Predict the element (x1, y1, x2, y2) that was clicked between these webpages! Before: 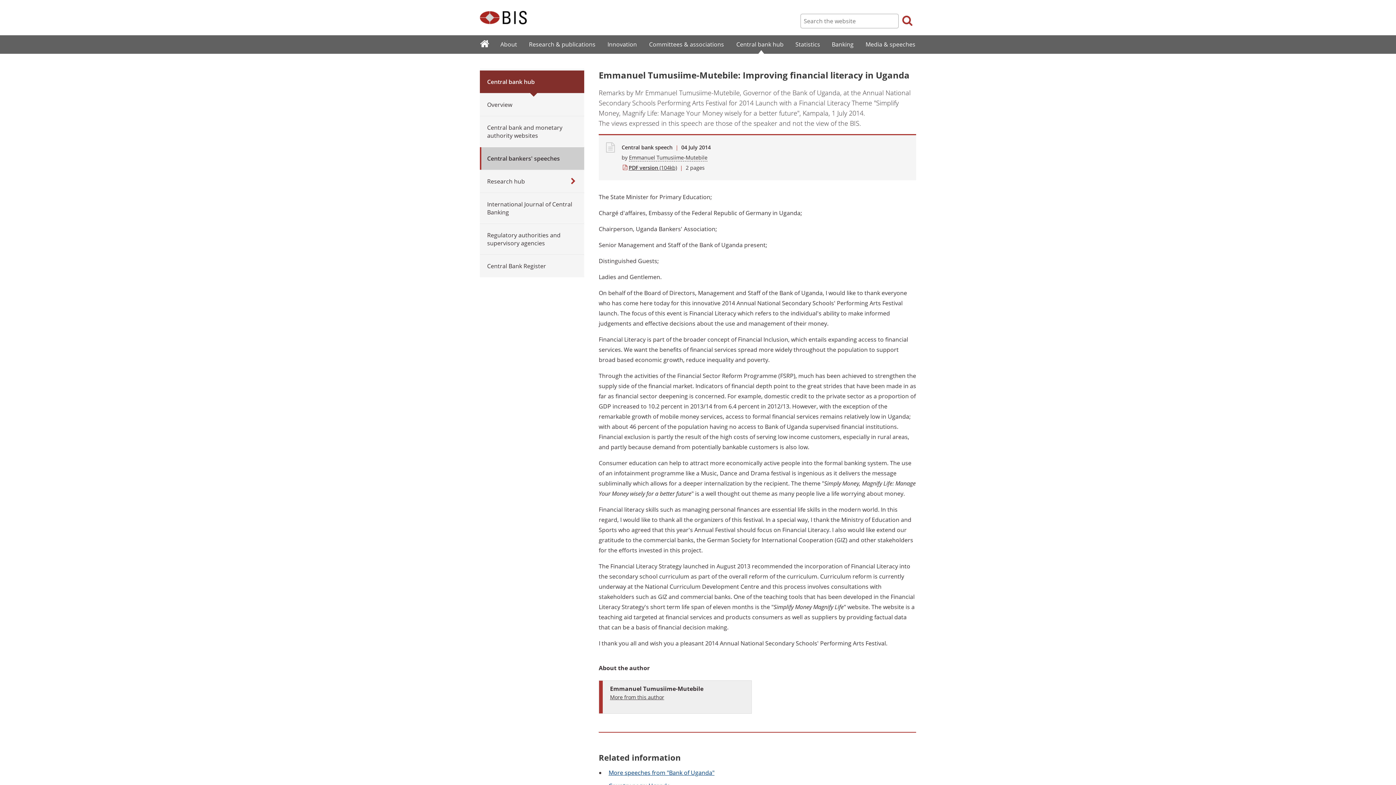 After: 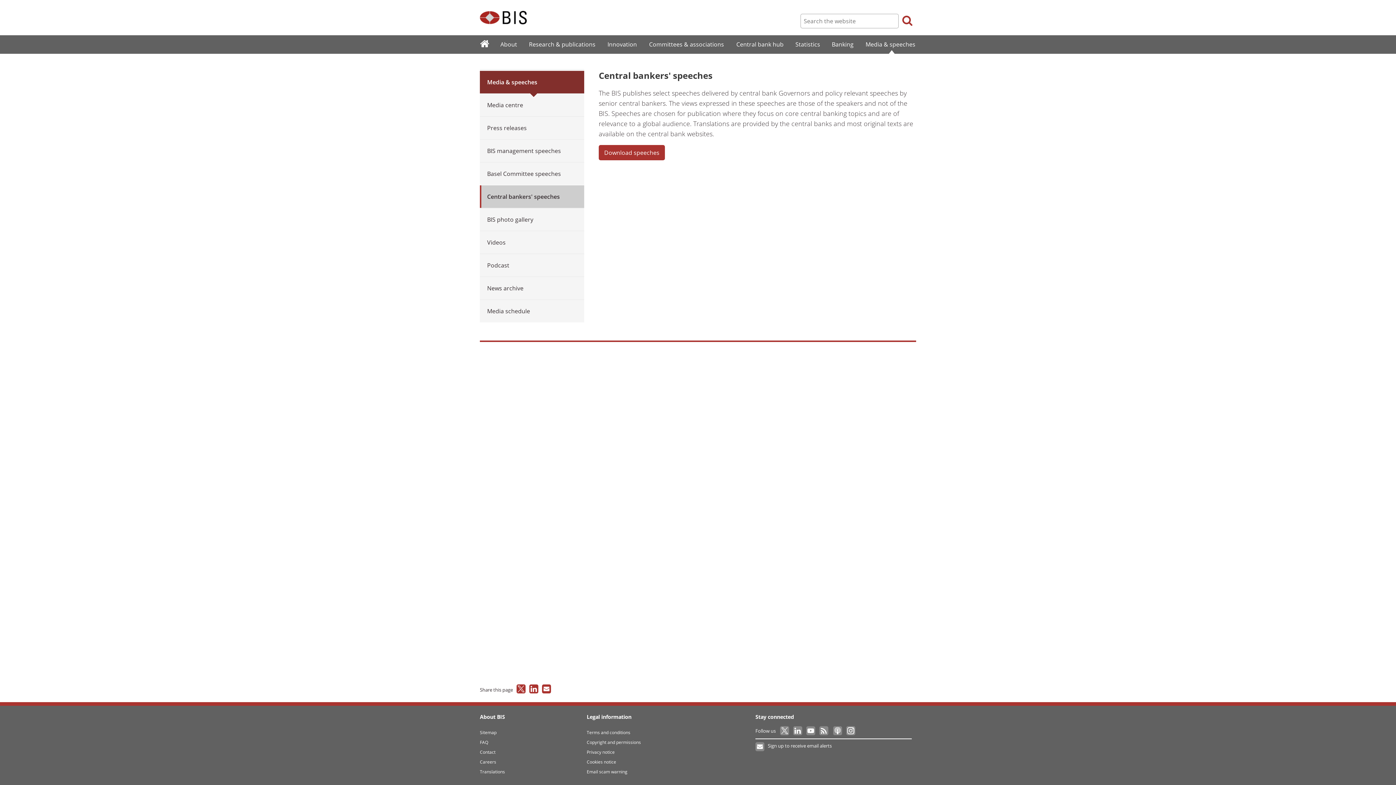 Action: bbox: (608, 769, 714, 777) label: More speeches from "Bank of Uganda"